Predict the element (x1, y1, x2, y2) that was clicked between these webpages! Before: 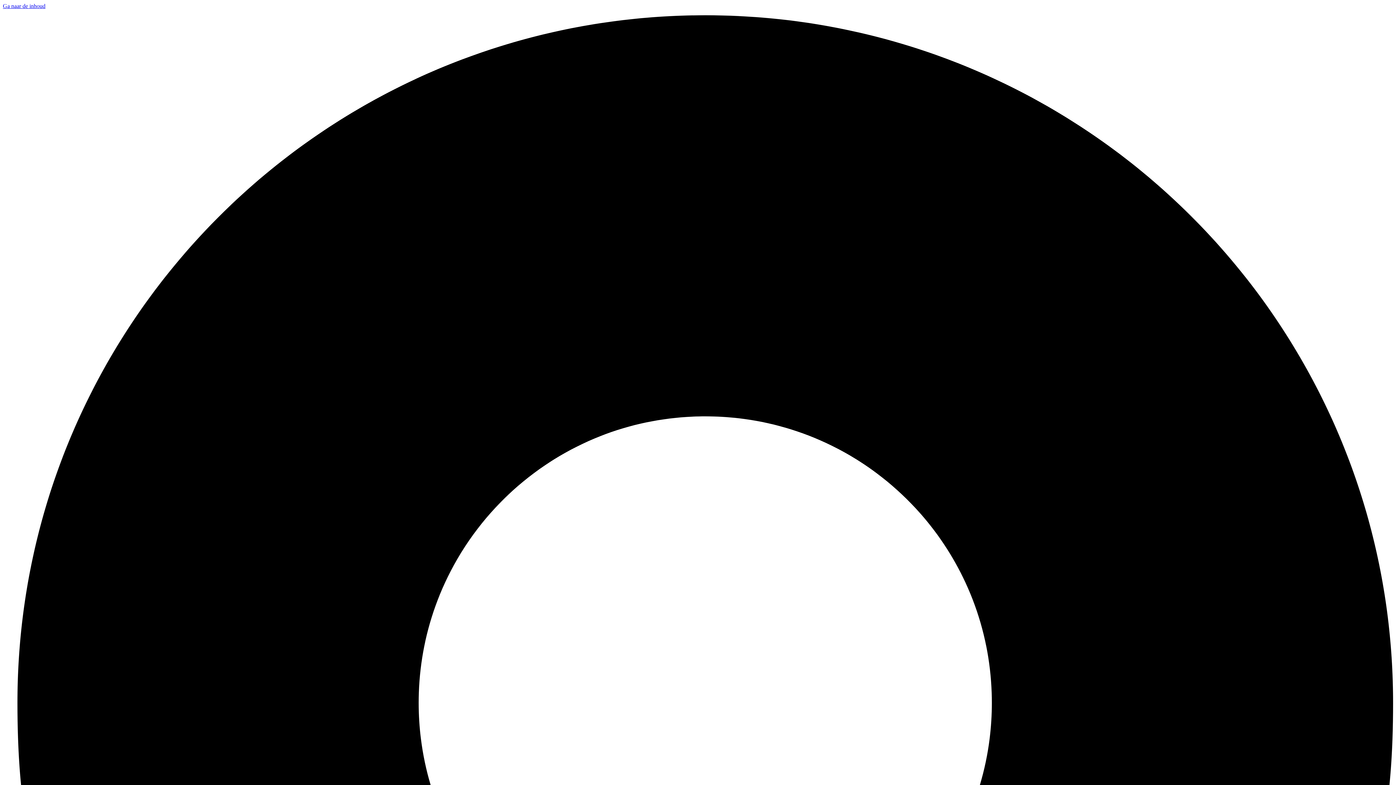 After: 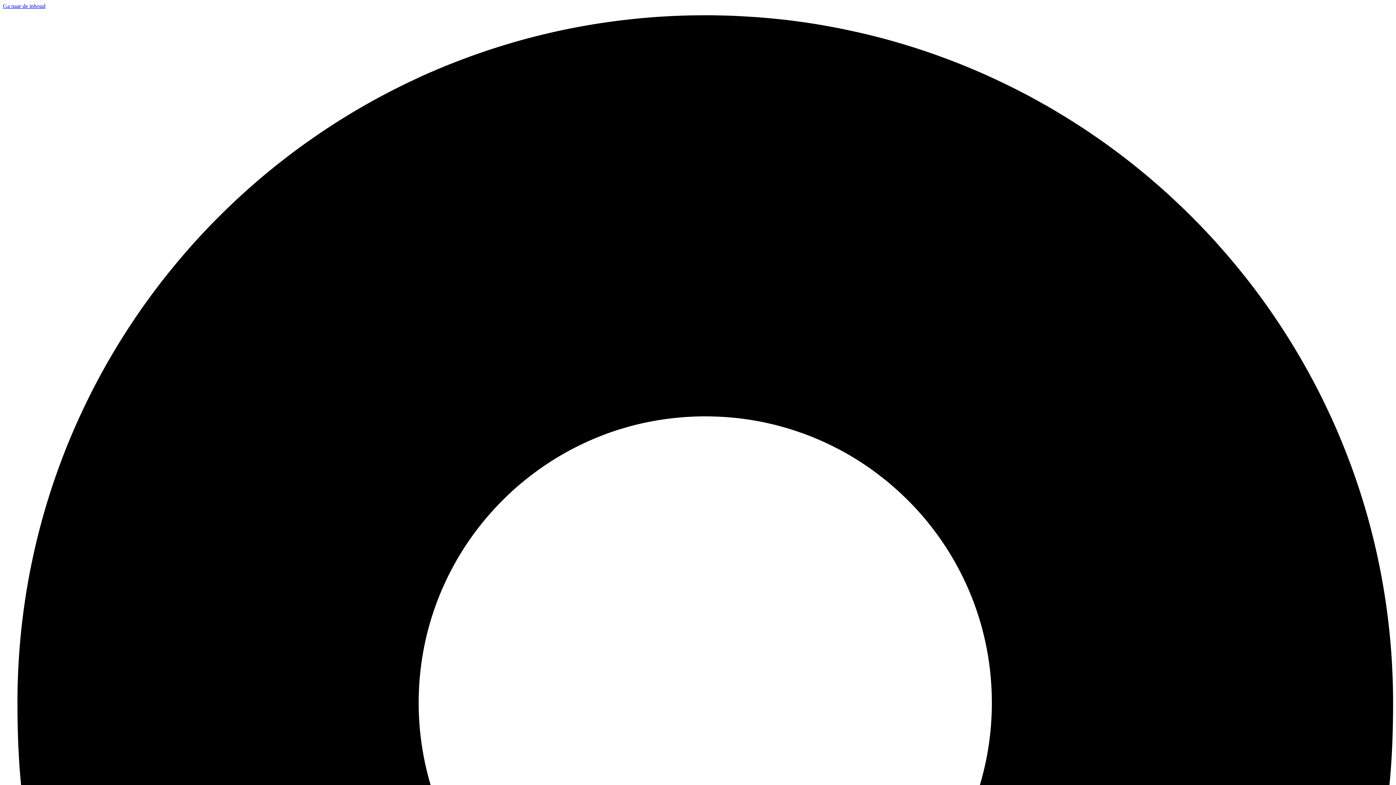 Action: label: Ga naar de inhoud bbox: (2, 2, 45, 9)